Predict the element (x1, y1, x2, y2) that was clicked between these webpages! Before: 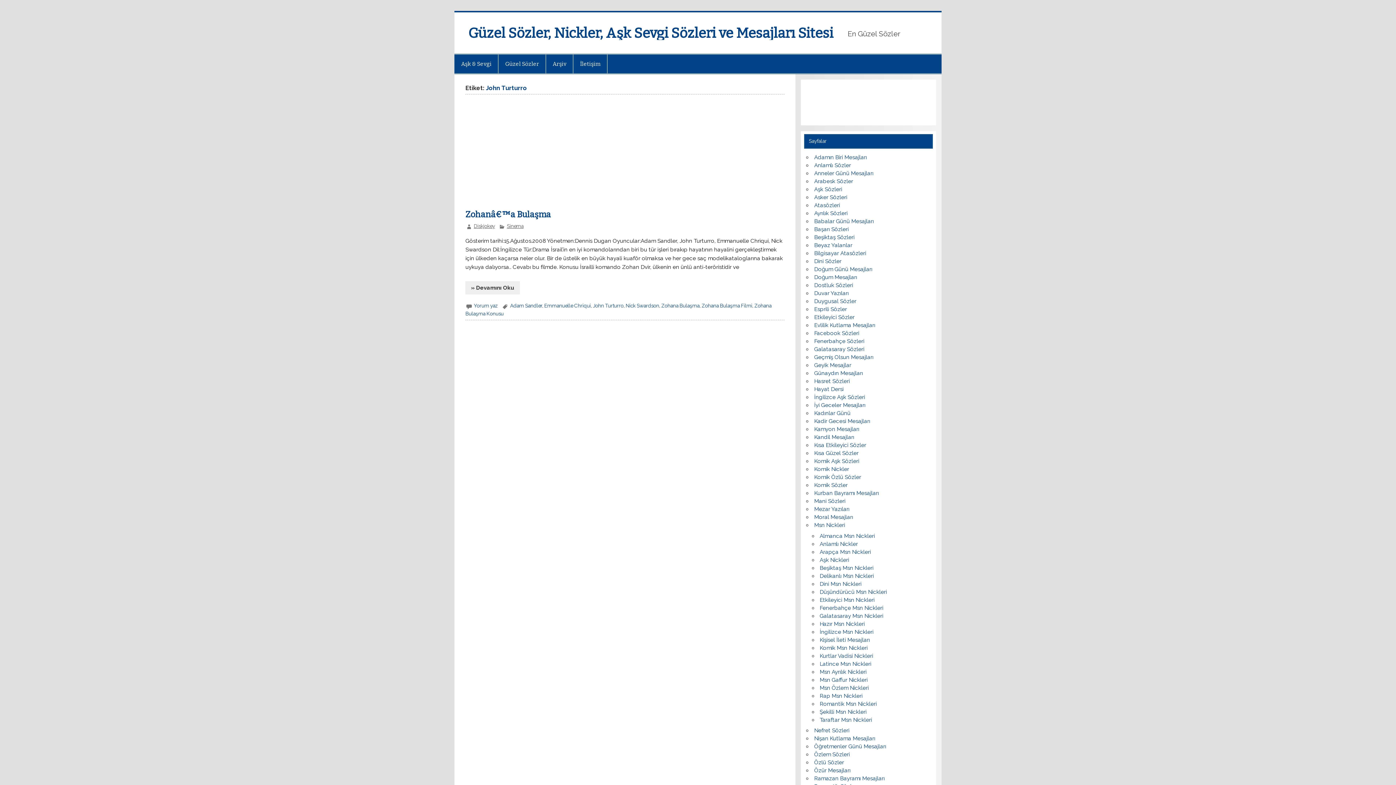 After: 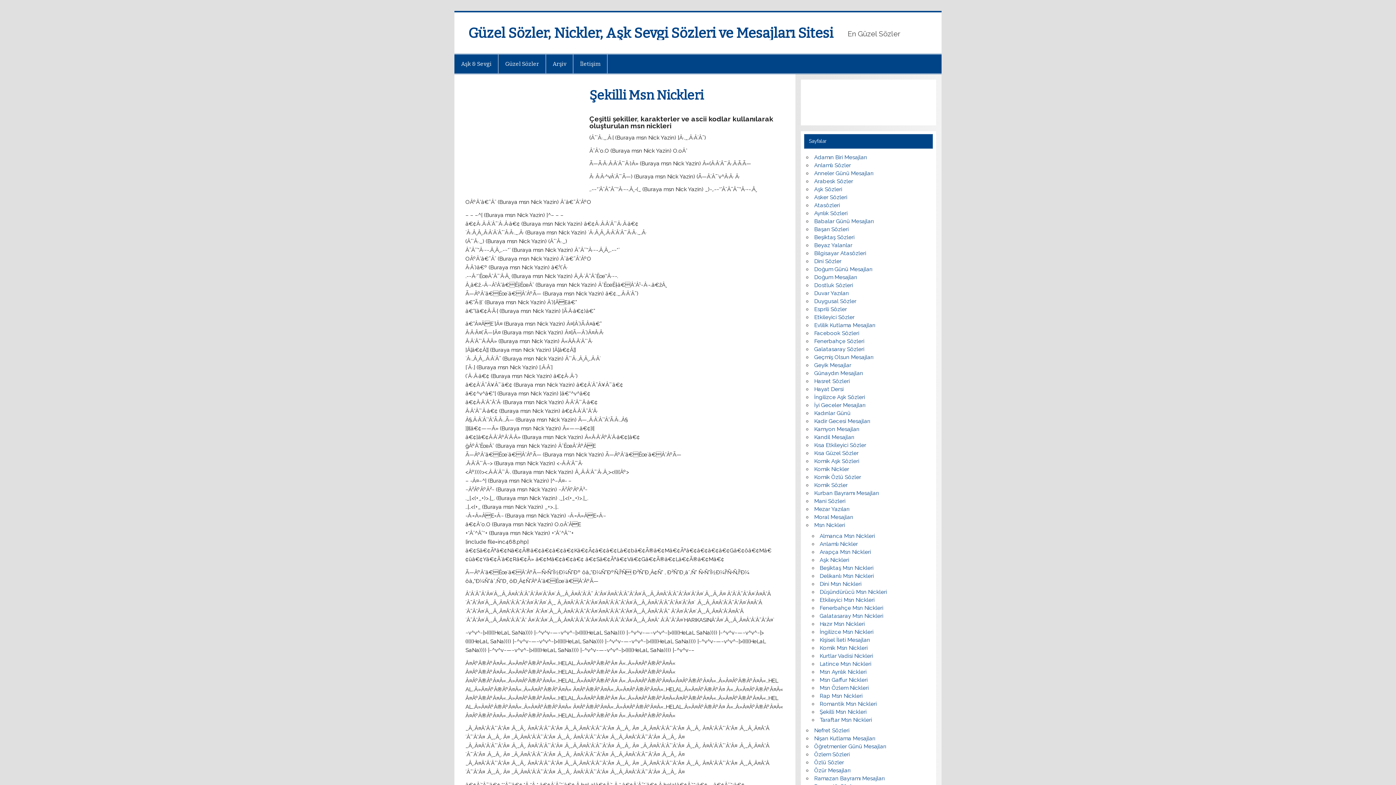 Action: bbox: (819, 709, 866, 715) label: Şekilli Msn Nickleri